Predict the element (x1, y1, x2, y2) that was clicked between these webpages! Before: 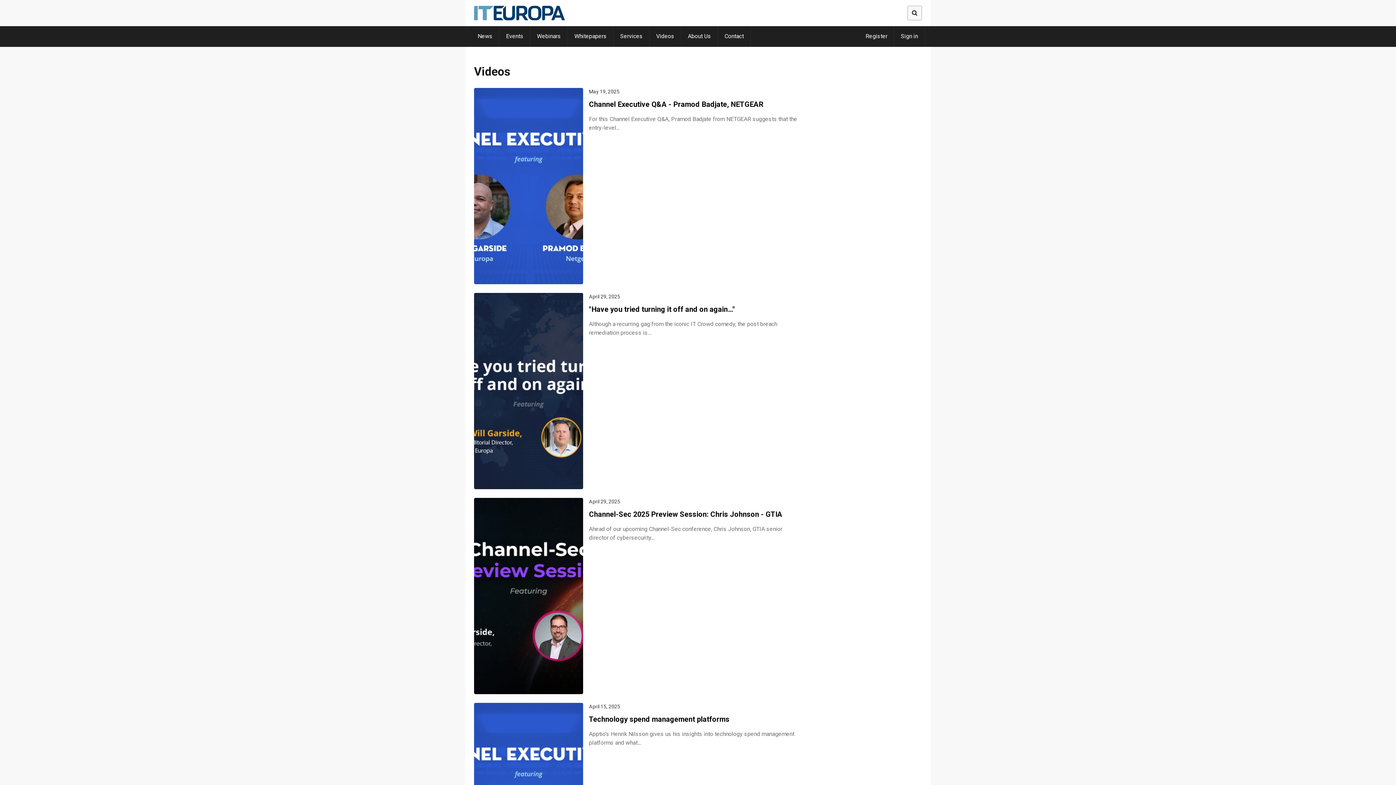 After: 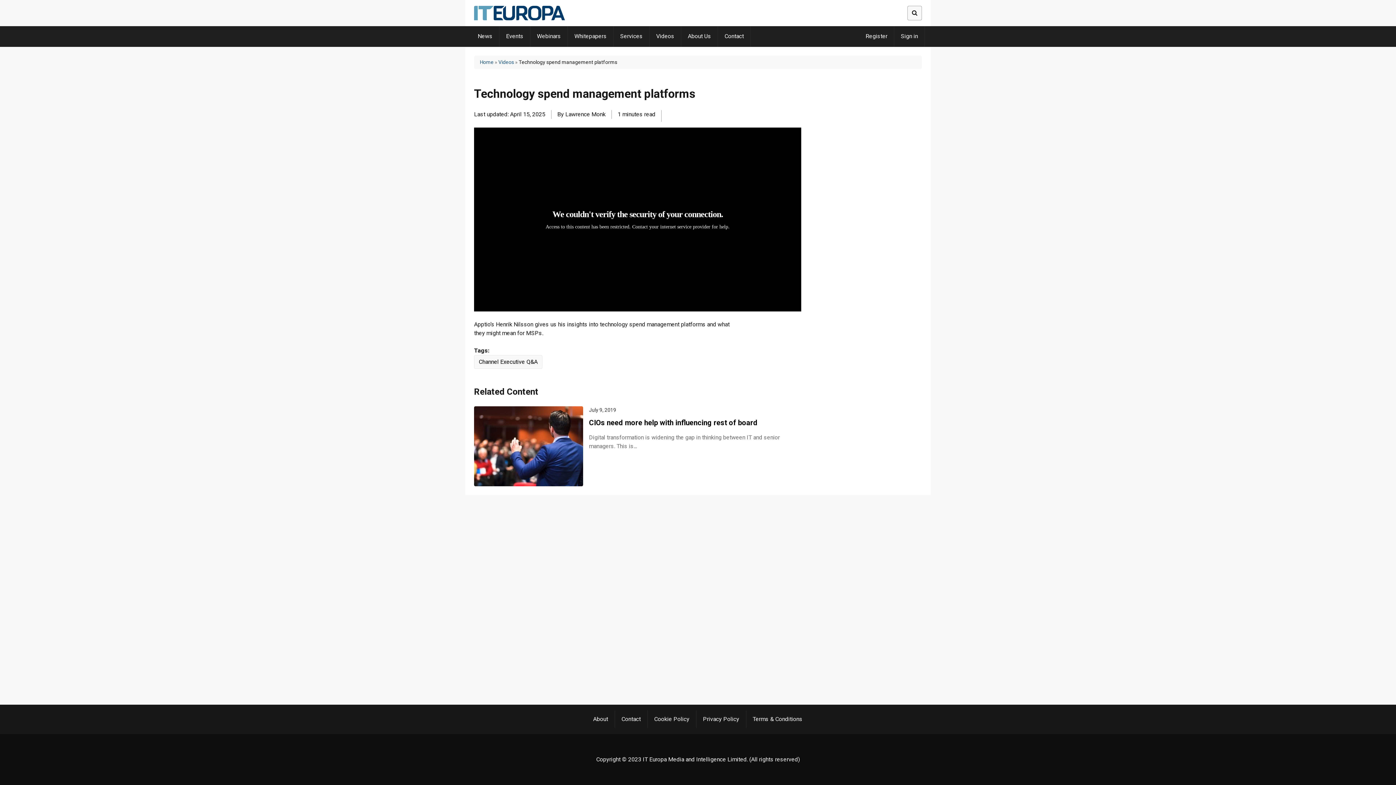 Action: bbox: (589, 715, 729, 724) label: Technology spend management platforms